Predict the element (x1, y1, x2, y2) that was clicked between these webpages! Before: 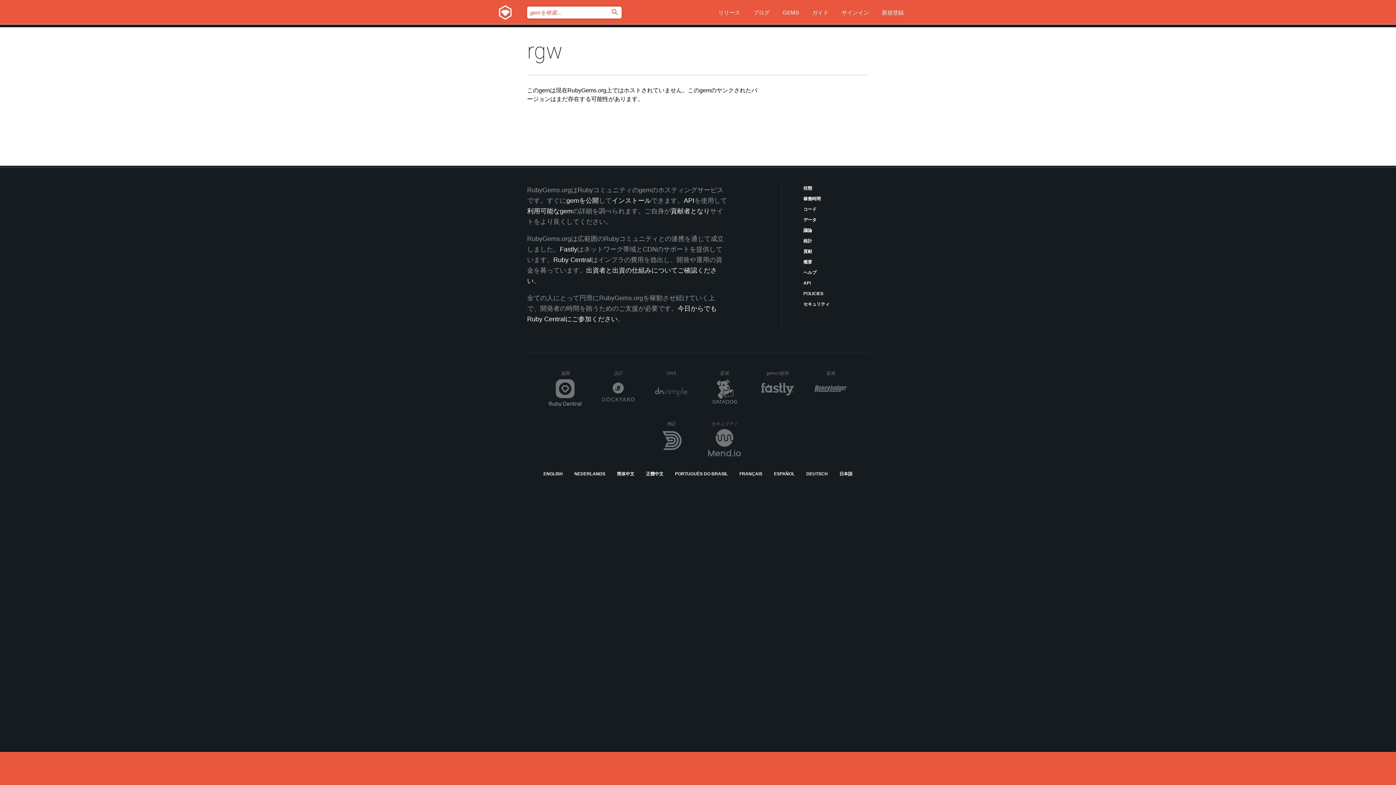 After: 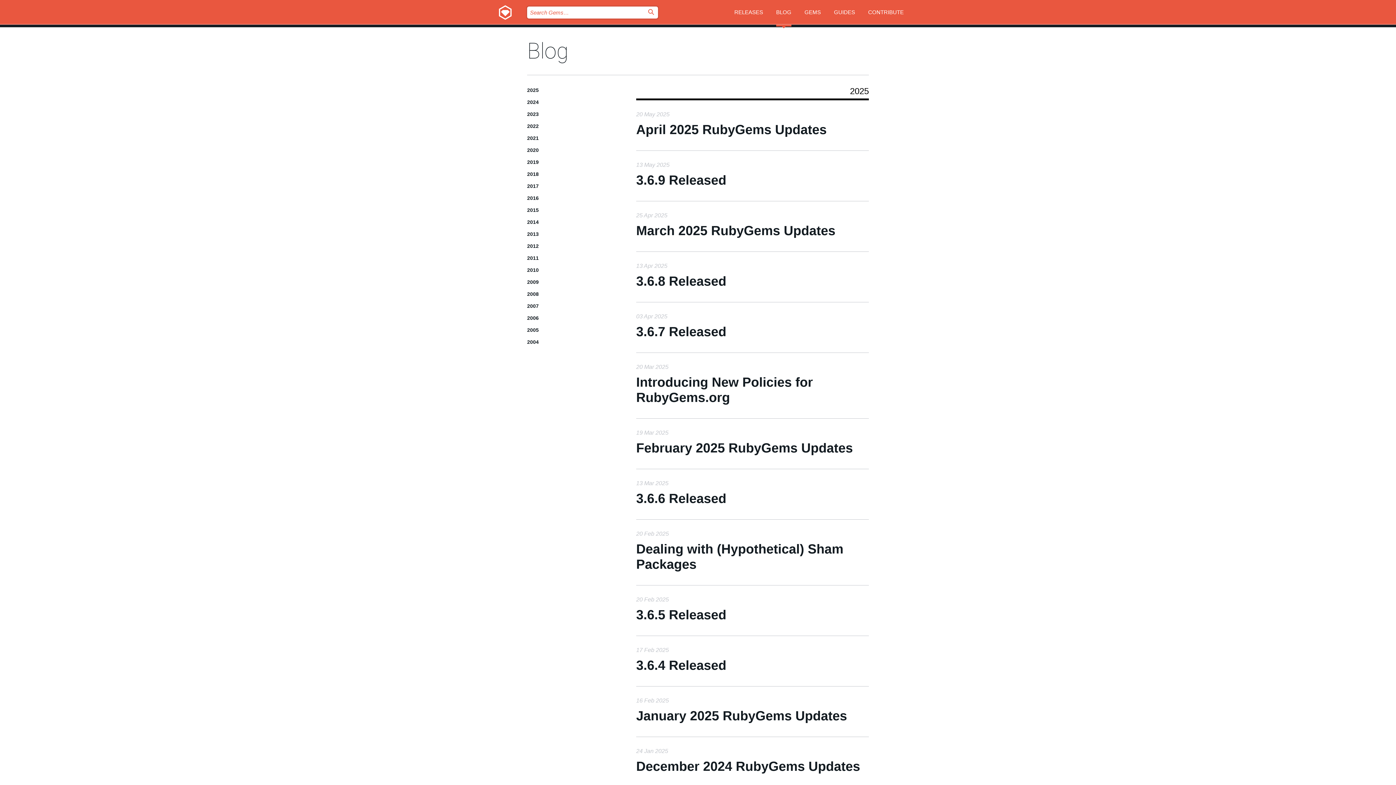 Action: bbox: (753, 0, 769, 27) label: ブログ